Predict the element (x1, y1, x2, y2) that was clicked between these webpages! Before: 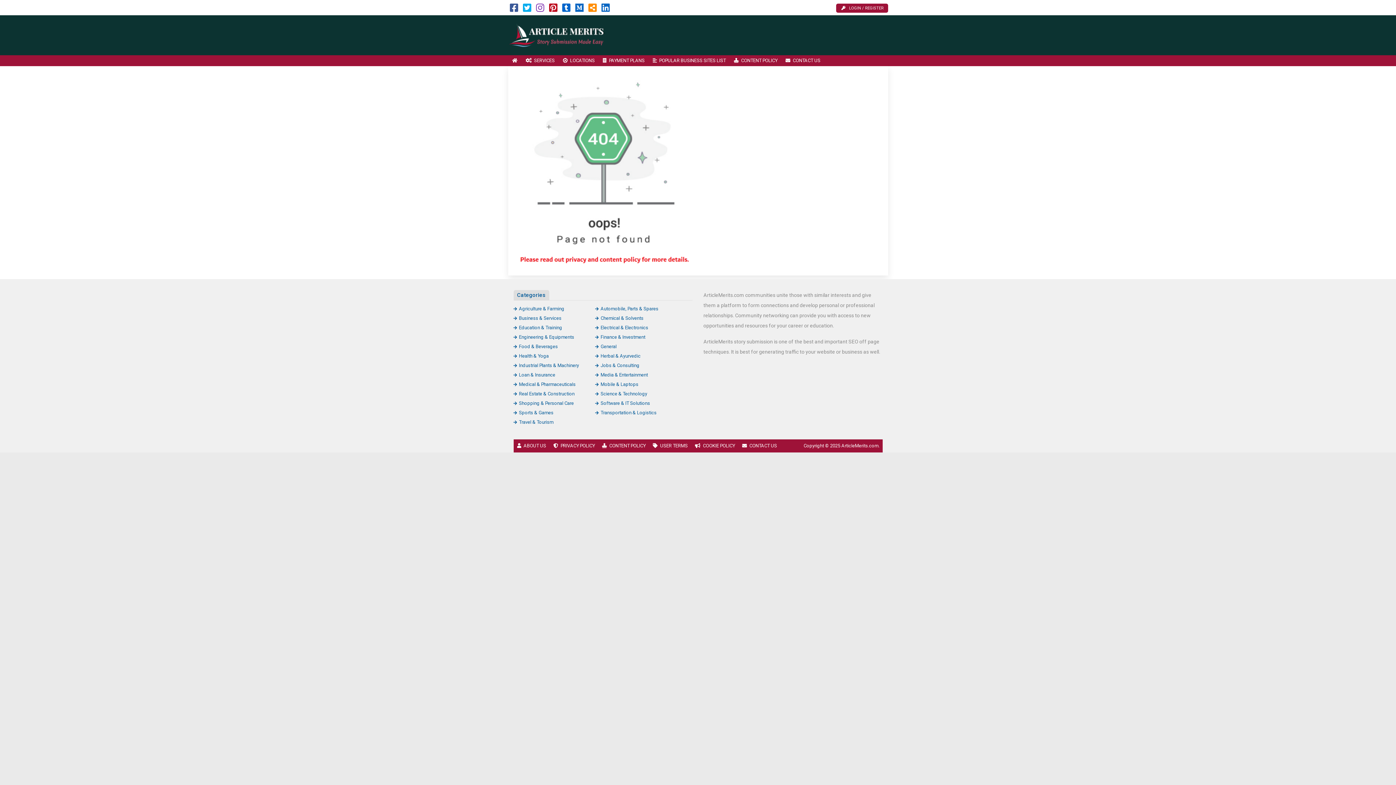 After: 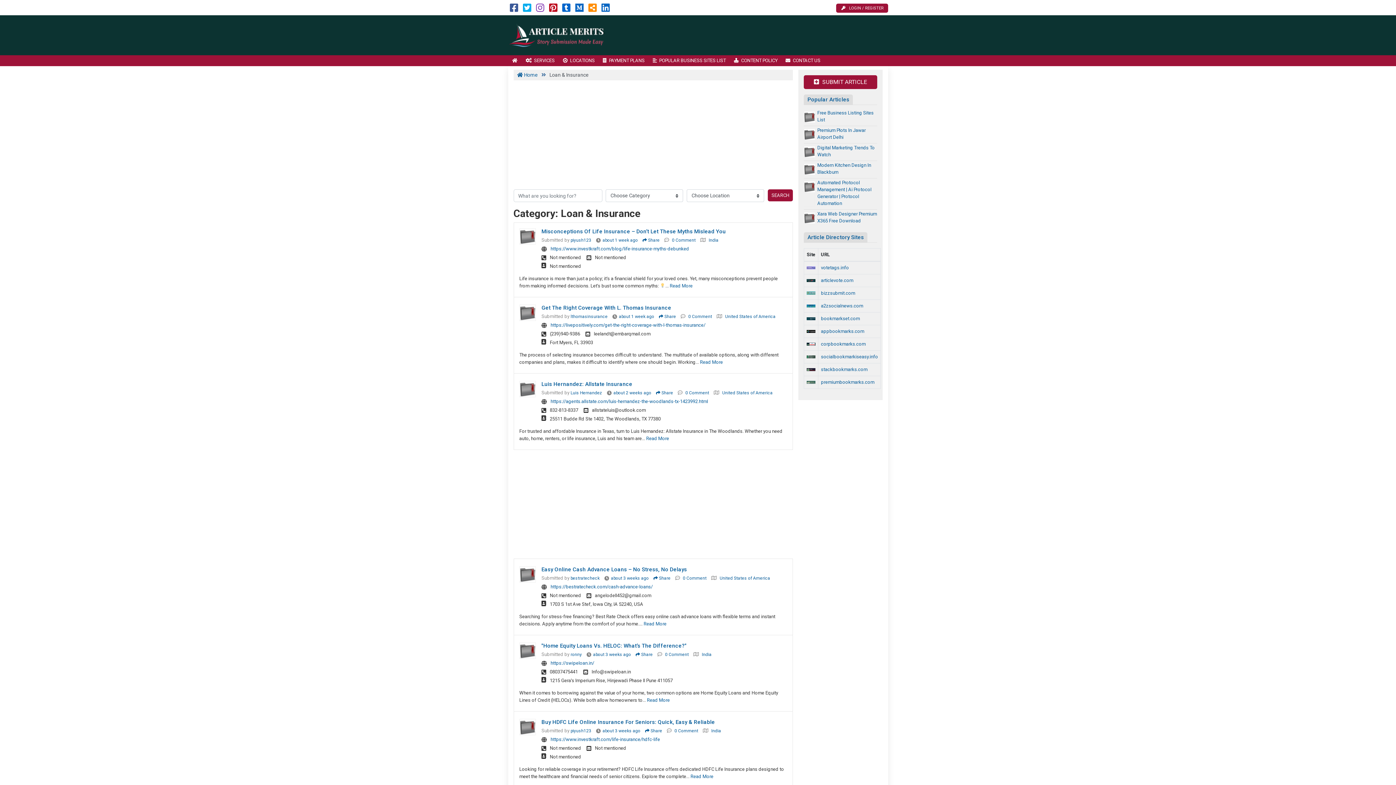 Action: label: Loan & Insurance bbox: (513, 372, 555, 377)